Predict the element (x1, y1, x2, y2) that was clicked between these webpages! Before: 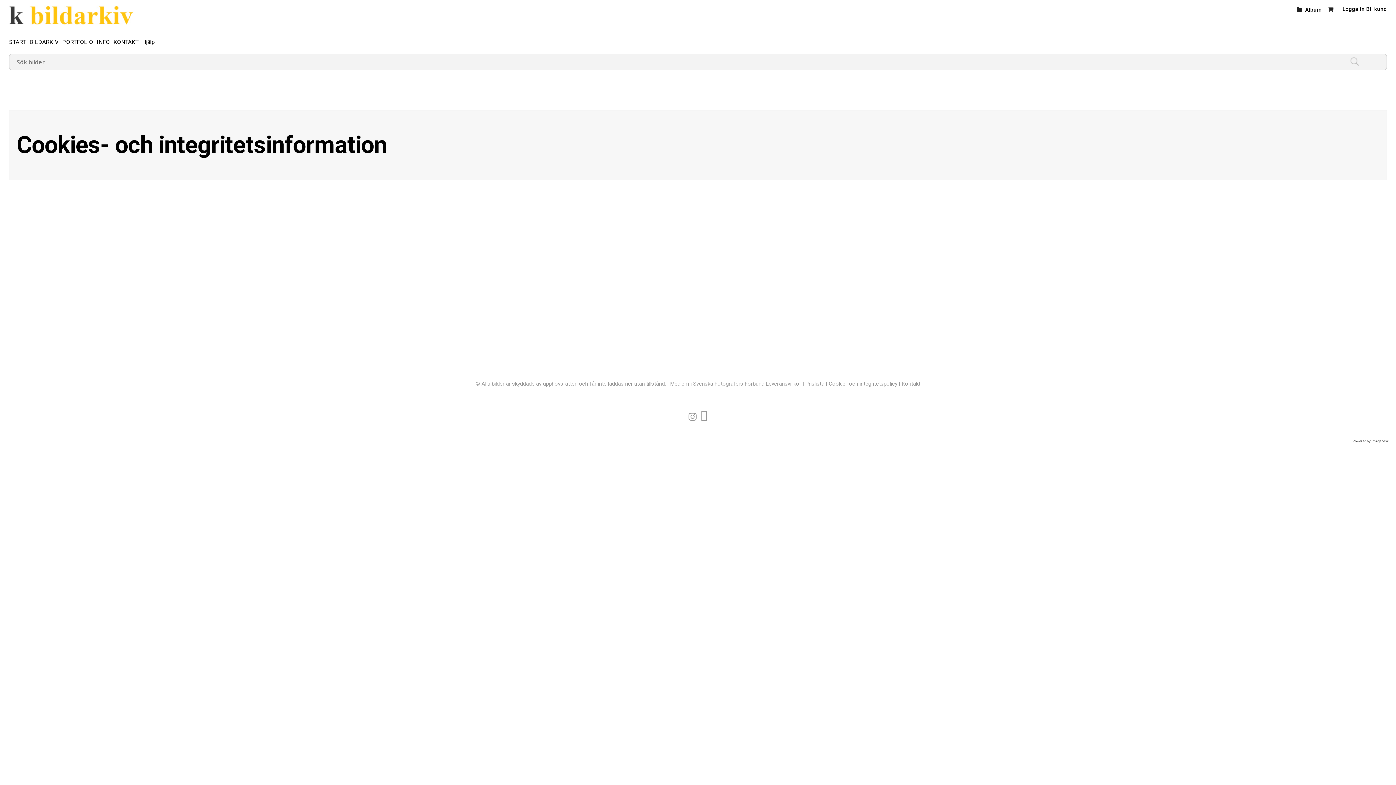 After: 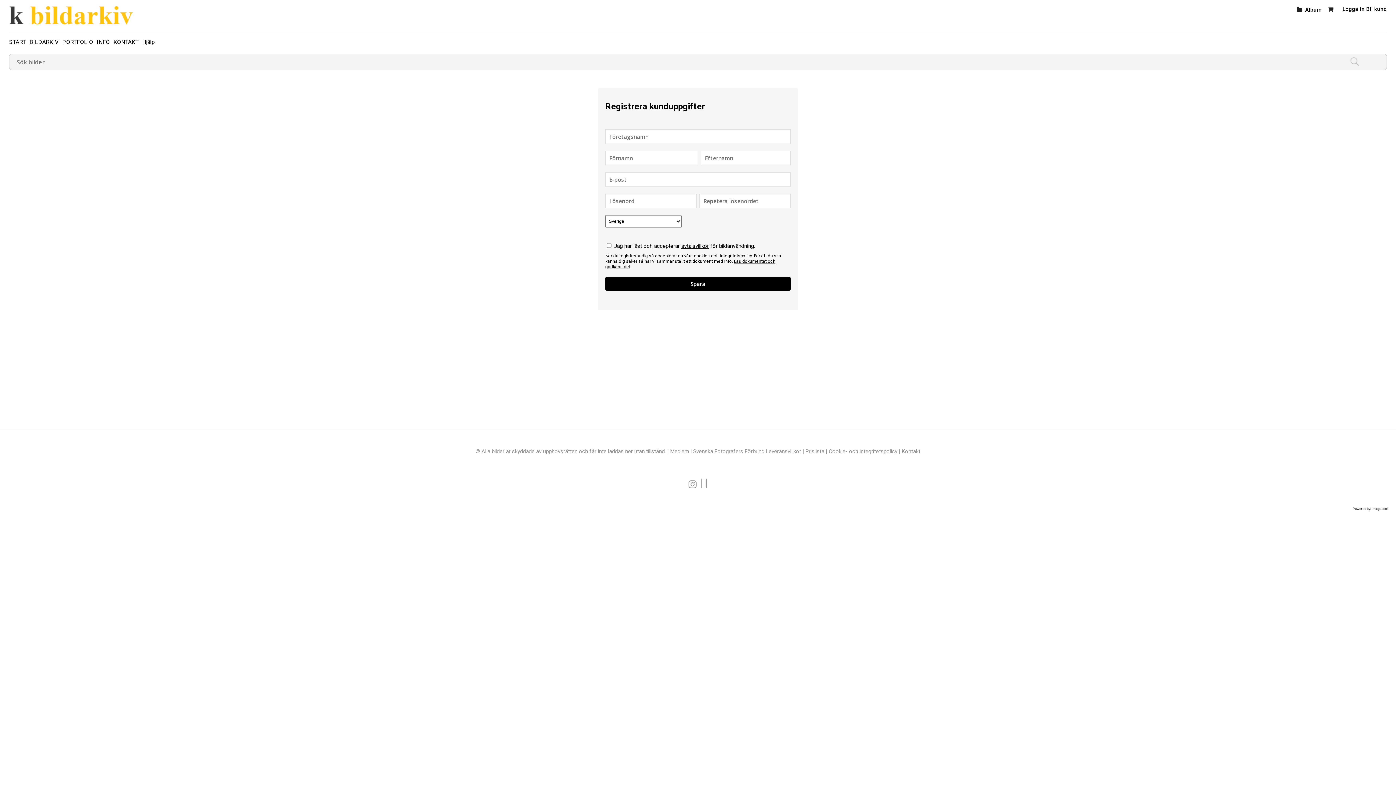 Action: label: Bli kund bbox: (1366, 5, 1387, 12)